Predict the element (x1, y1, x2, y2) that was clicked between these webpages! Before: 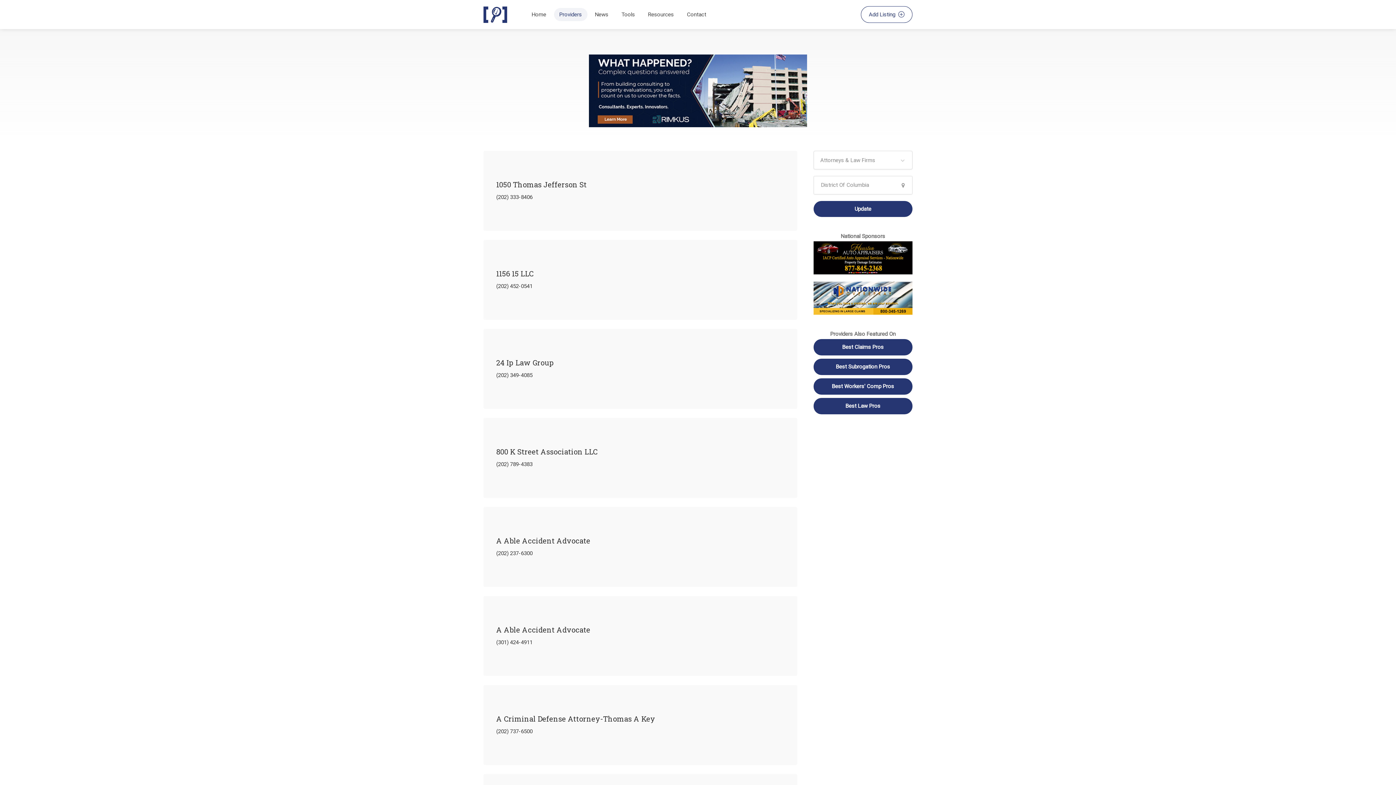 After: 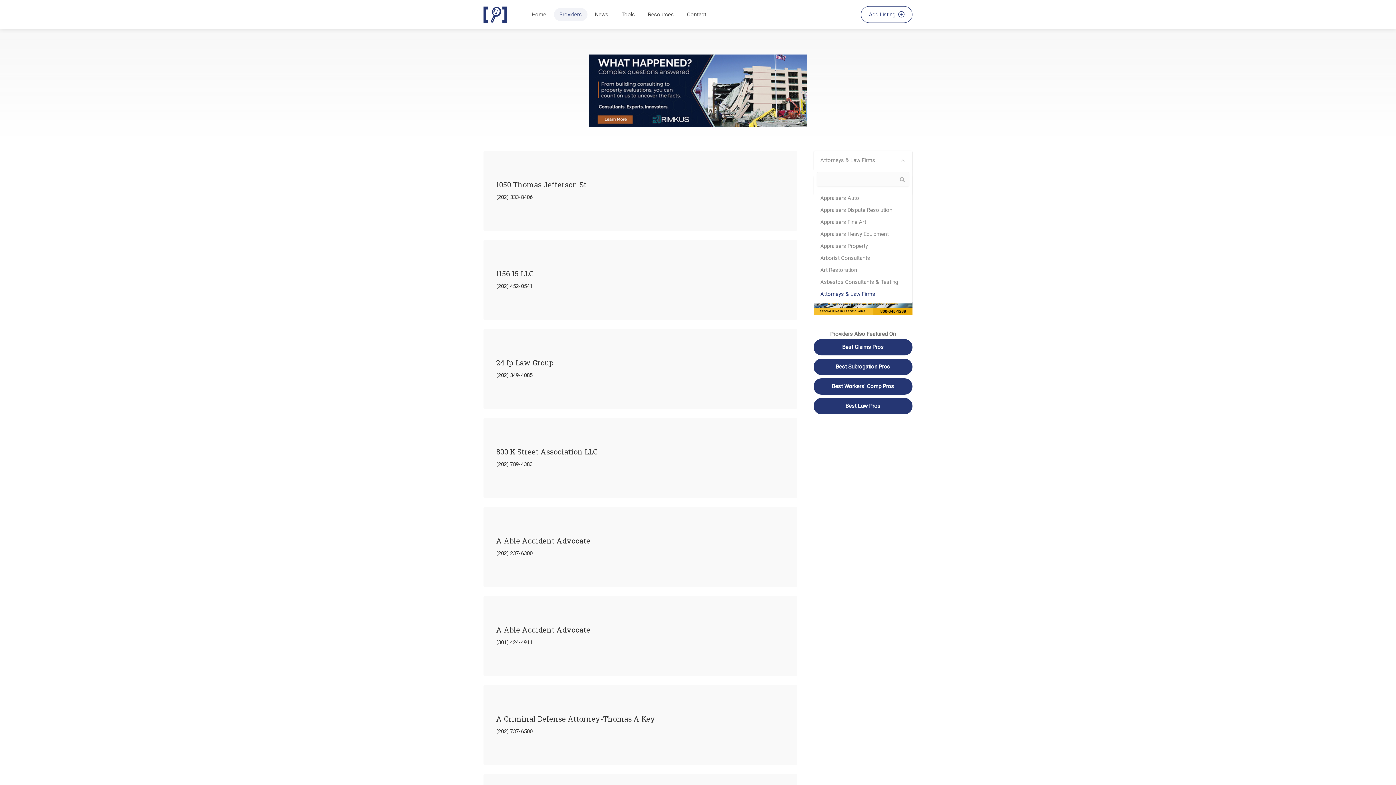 Action: label: Attorneys & Law Firms bbox: (813, 150, 912, 169)